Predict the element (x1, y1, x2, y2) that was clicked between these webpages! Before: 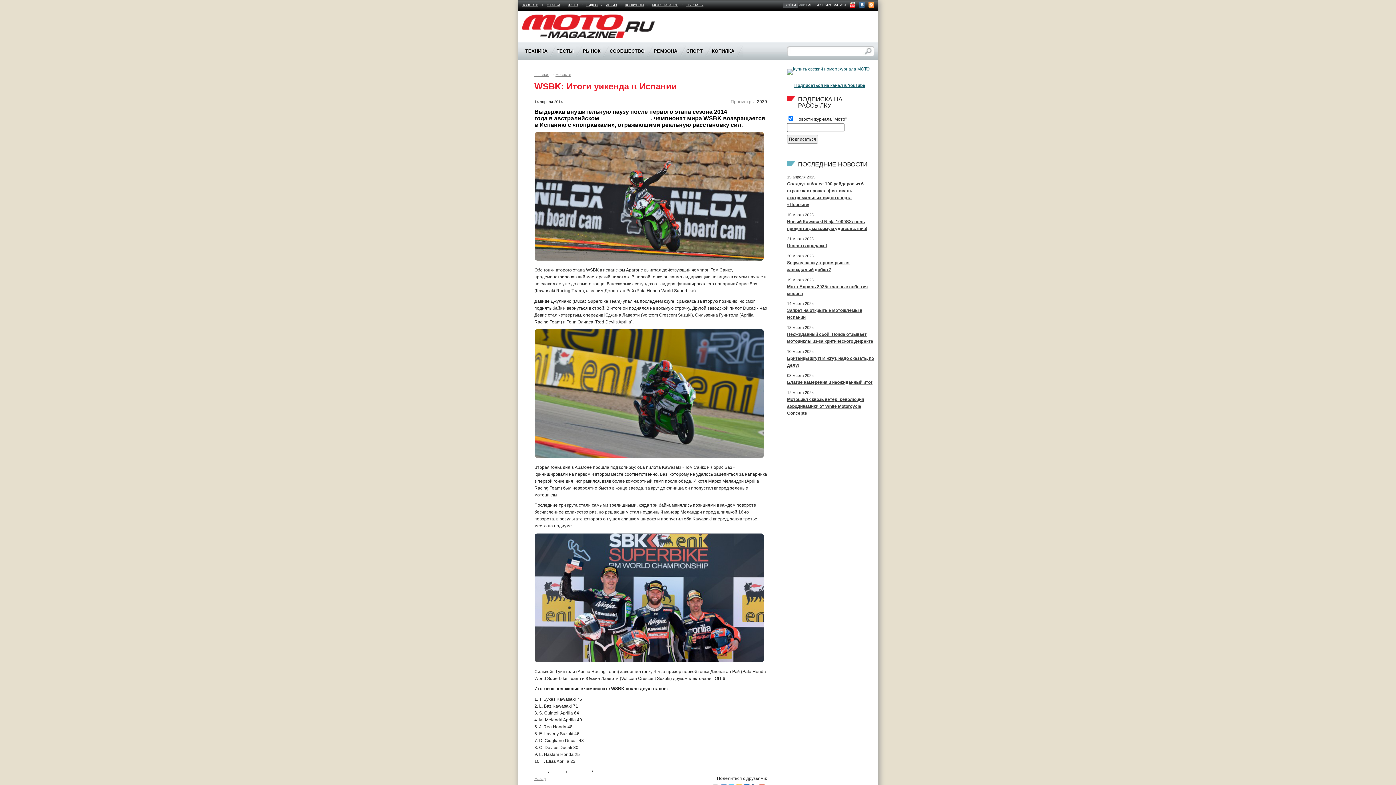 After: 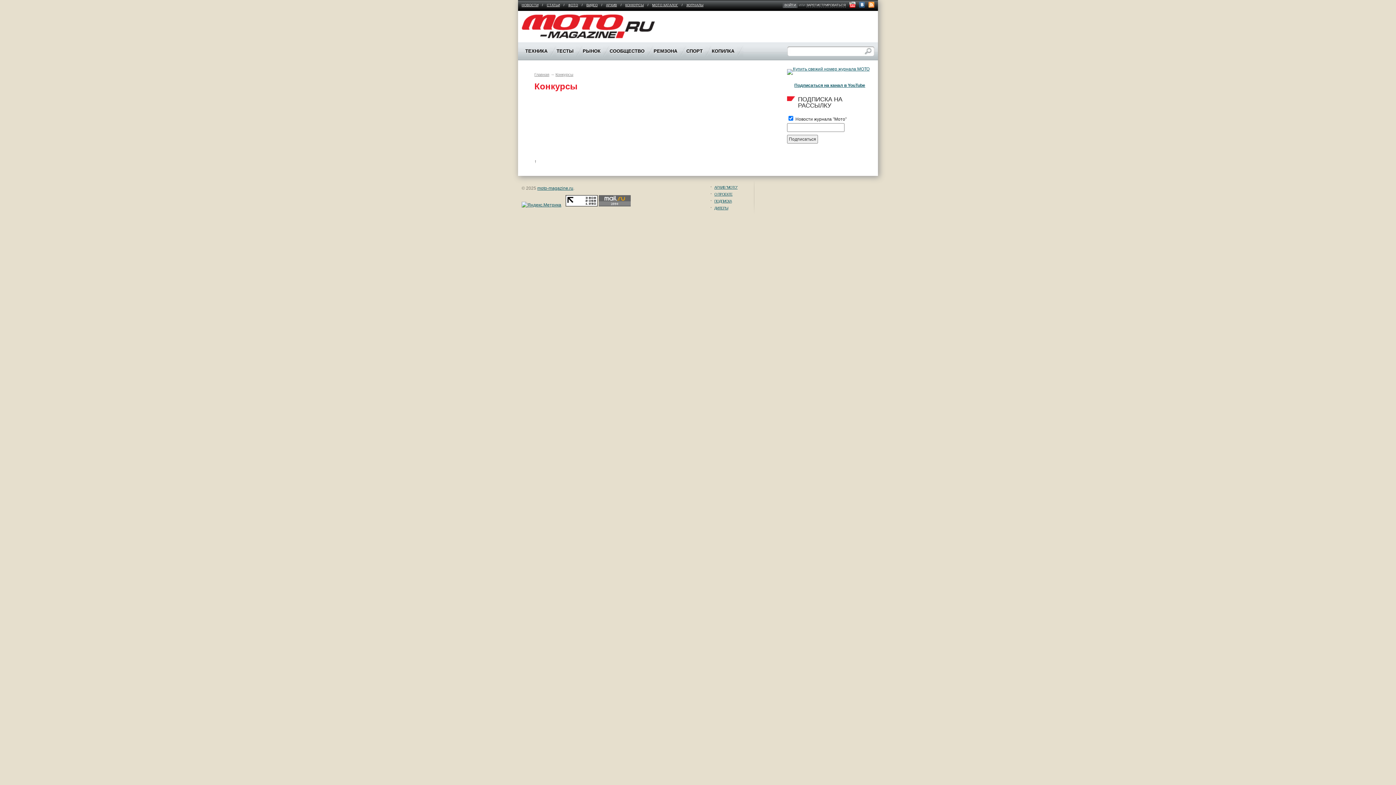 Action: bbox: (625, 3, 644, 6) label: КОНКУРСЫ